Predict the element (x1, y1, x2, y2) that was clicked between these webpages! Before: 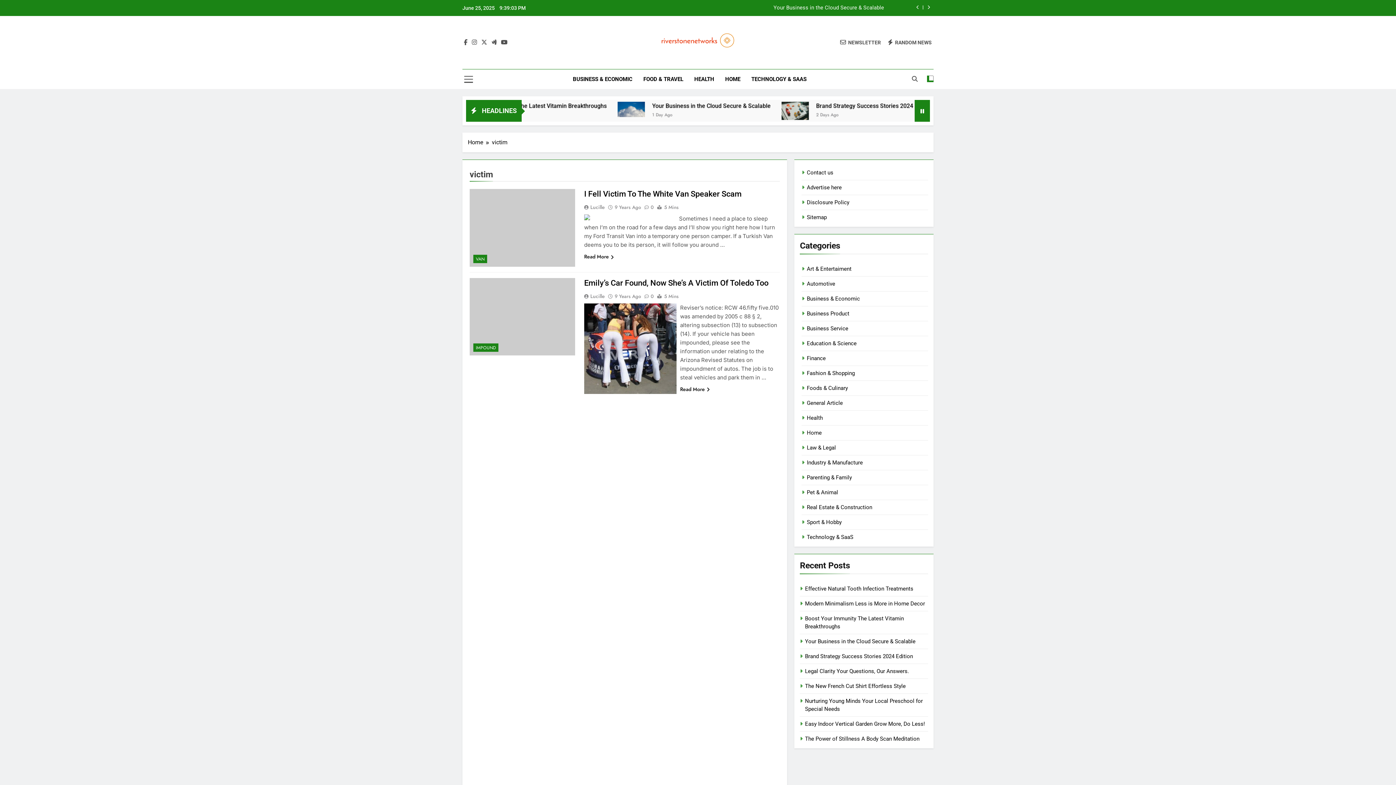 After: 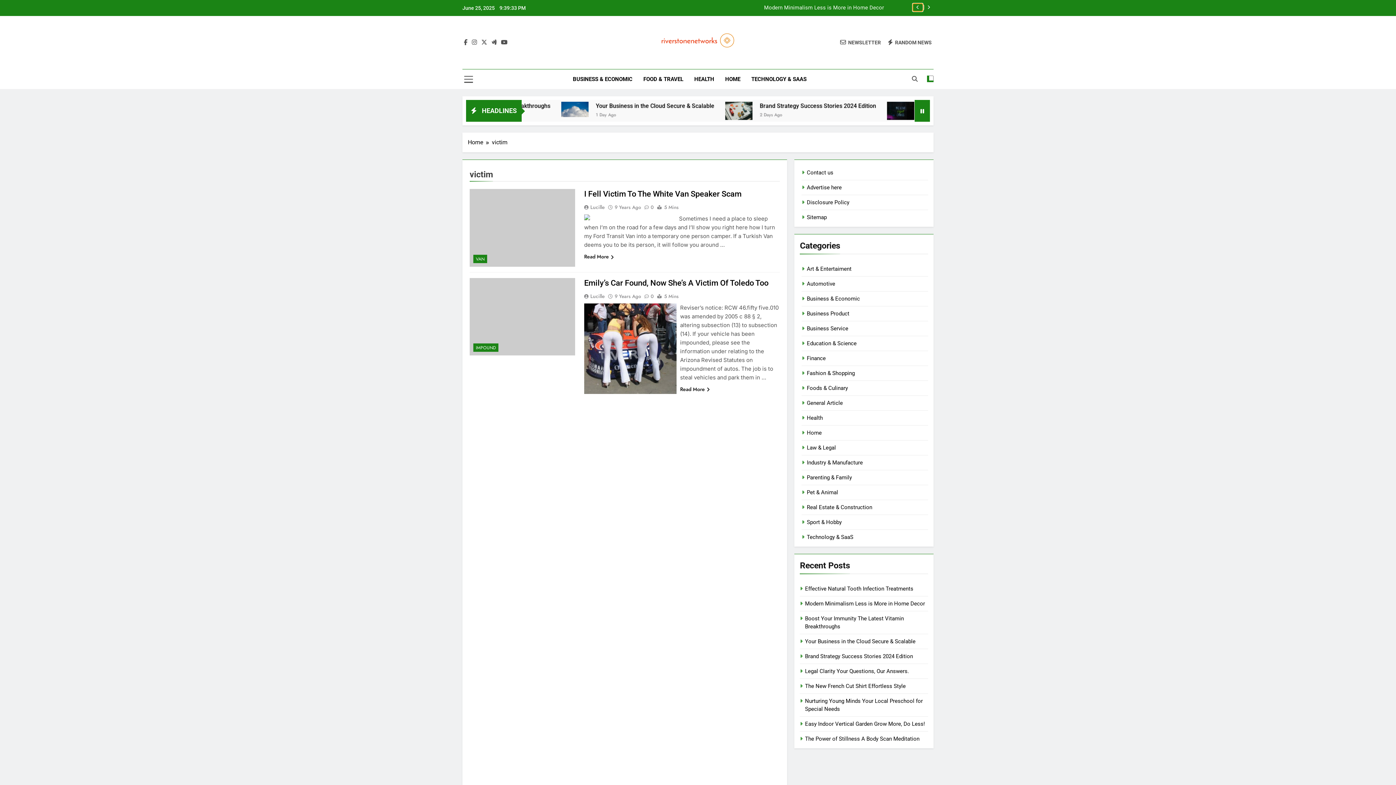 Action: bbox: (913, 3, 922, 11)